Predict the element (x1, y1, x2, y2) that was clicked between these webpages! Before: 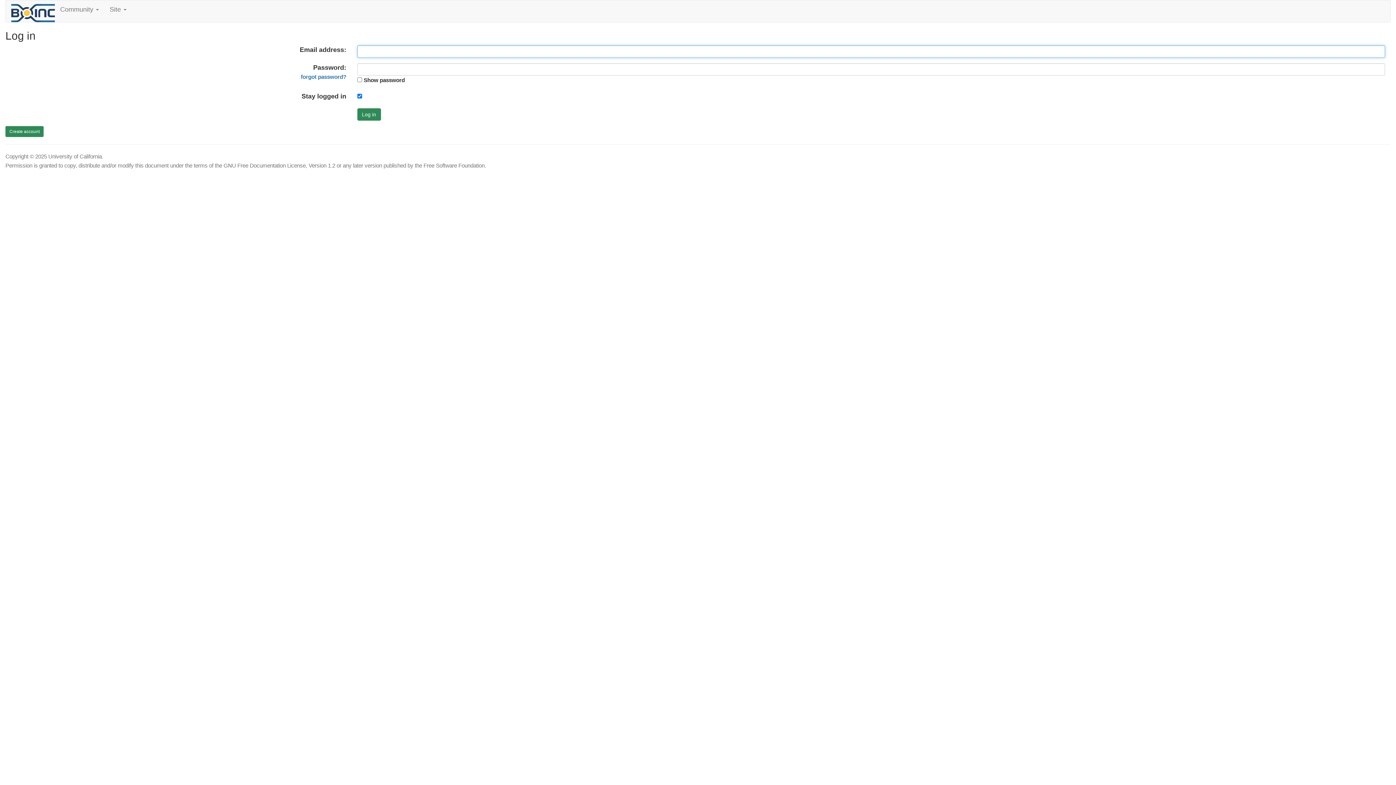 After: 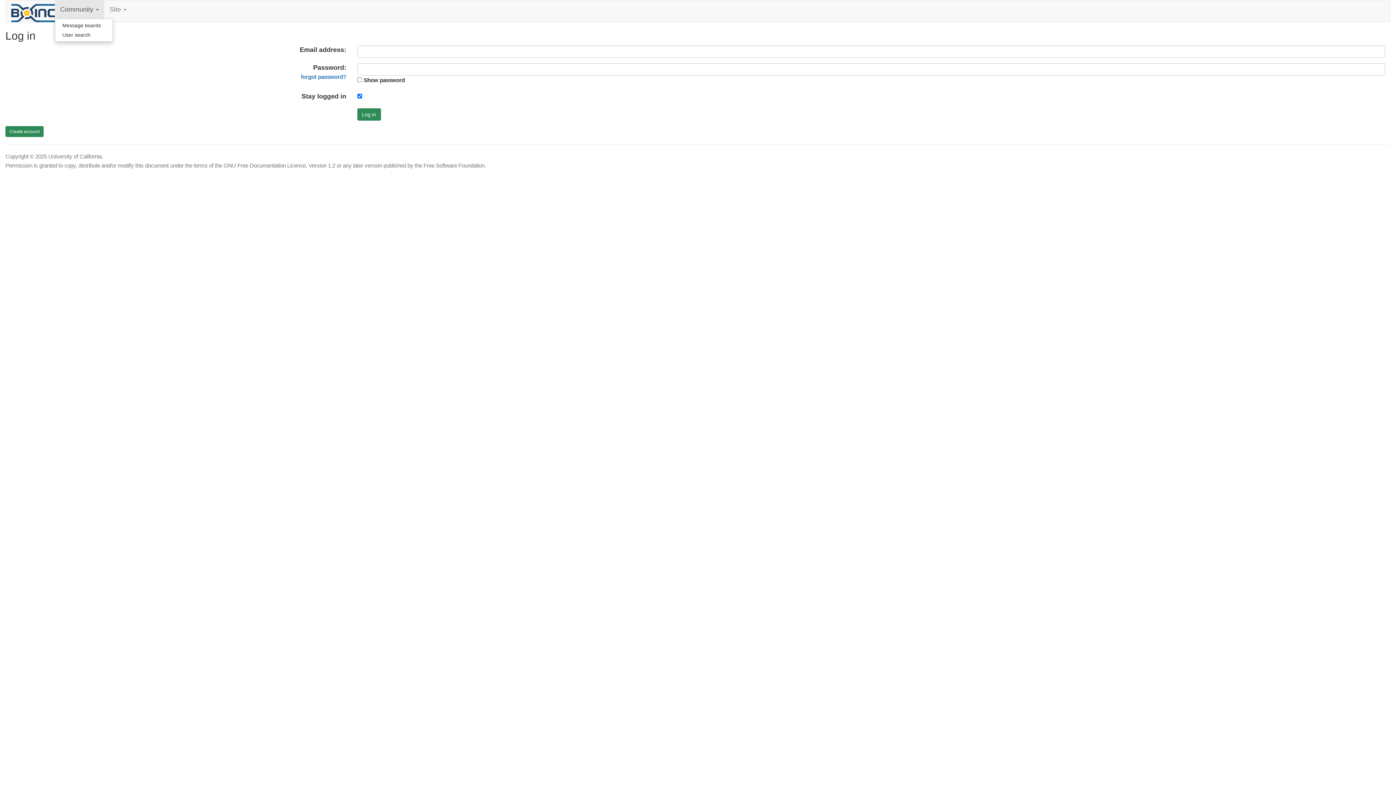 Action: bbox: (54, 0, 104, 18) label: Community 